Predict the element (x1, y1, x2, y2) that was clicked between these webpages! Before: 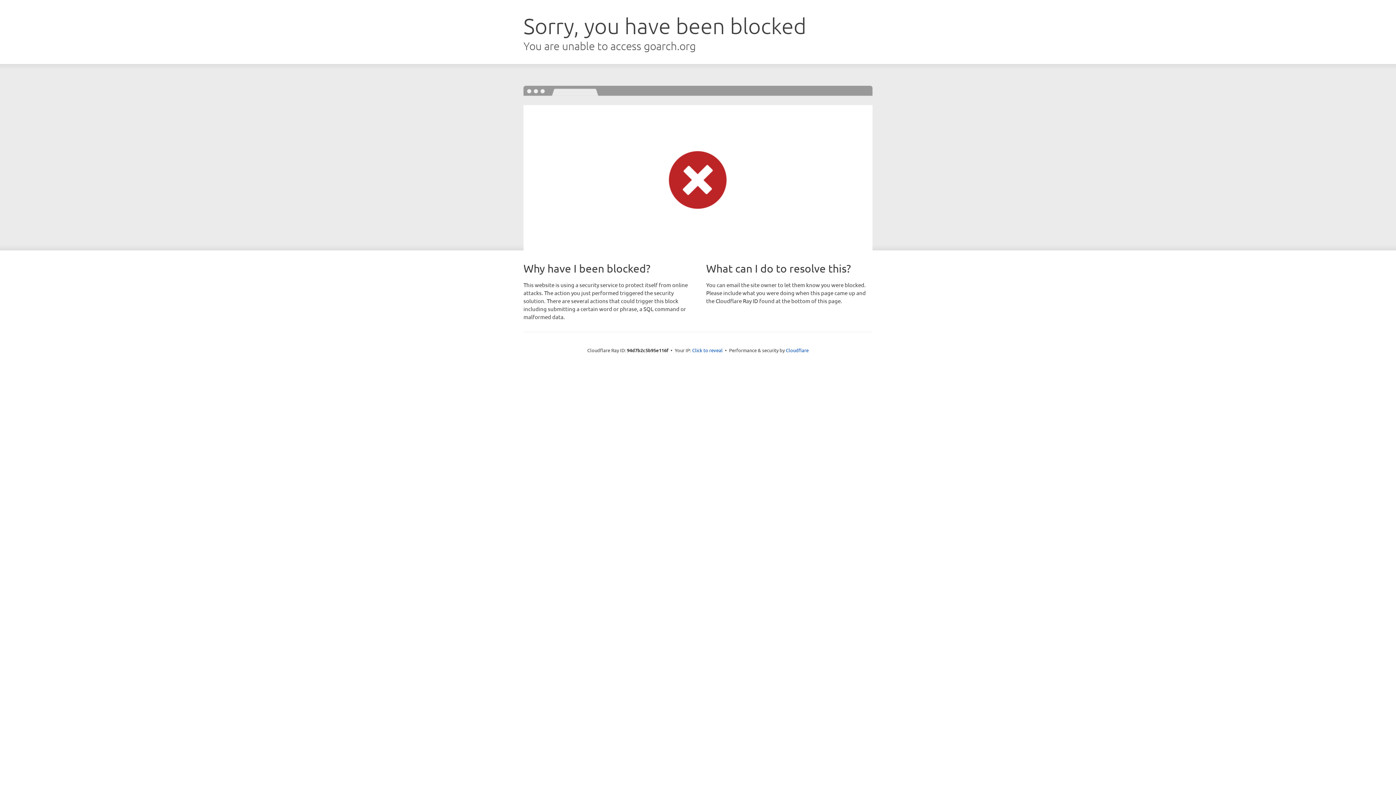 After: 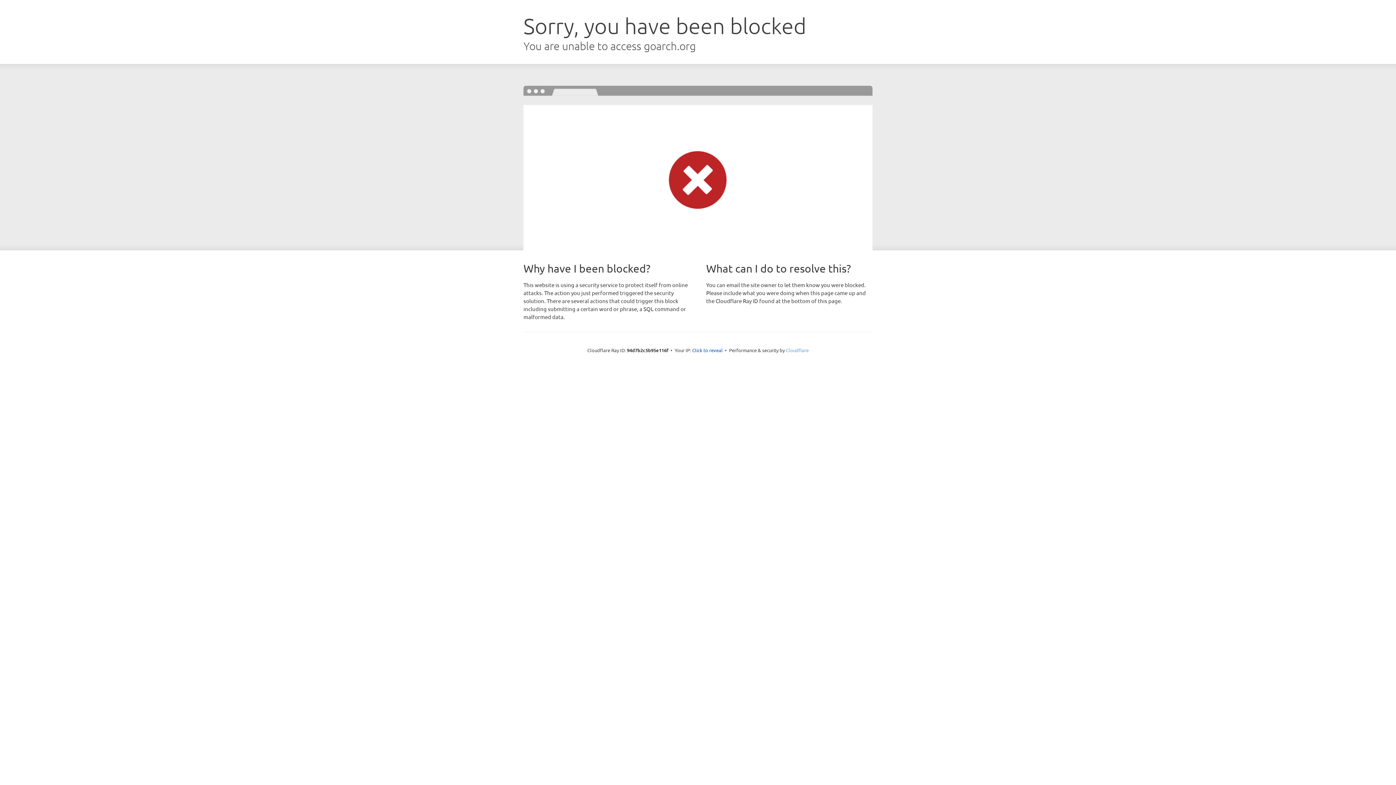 Action: bbox: (786, 347, 808, 353) label: Cloudflare